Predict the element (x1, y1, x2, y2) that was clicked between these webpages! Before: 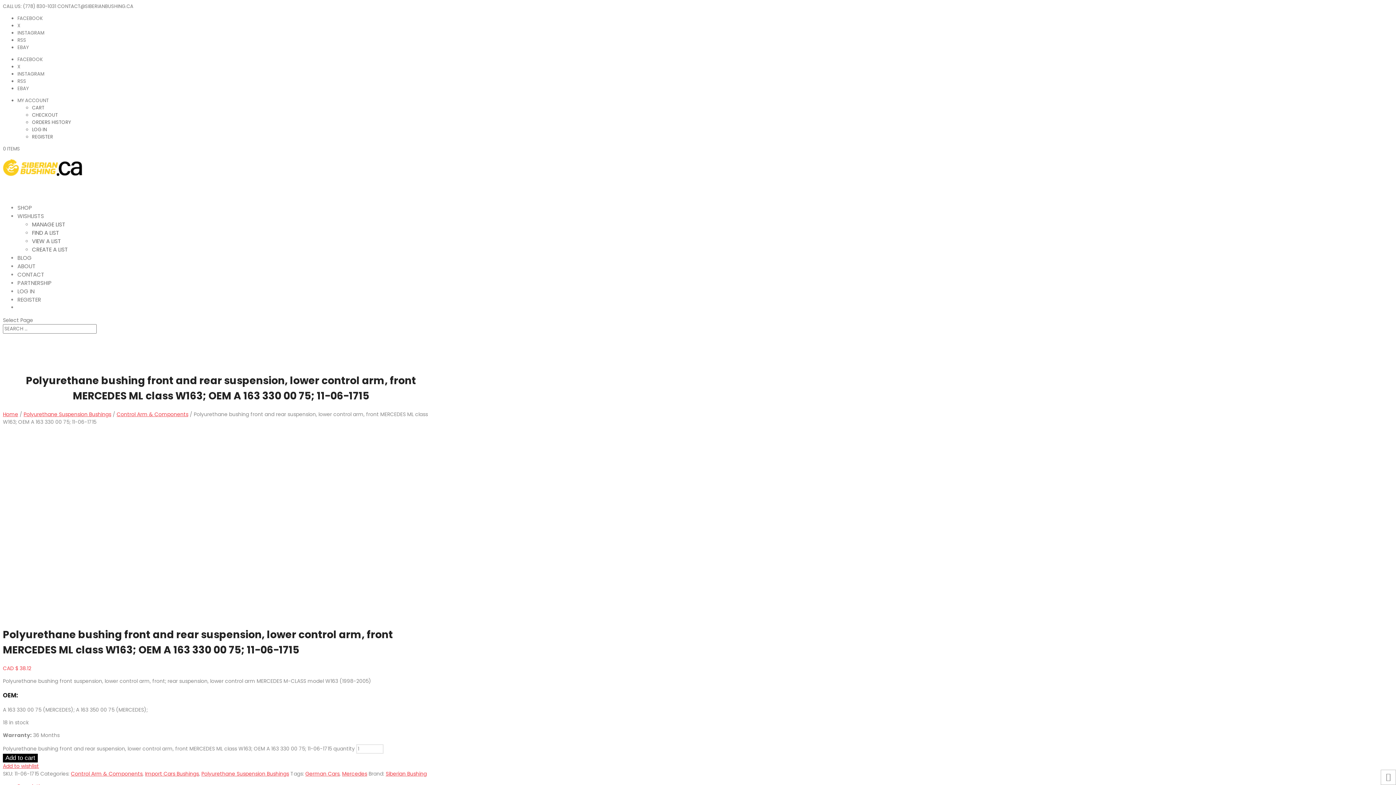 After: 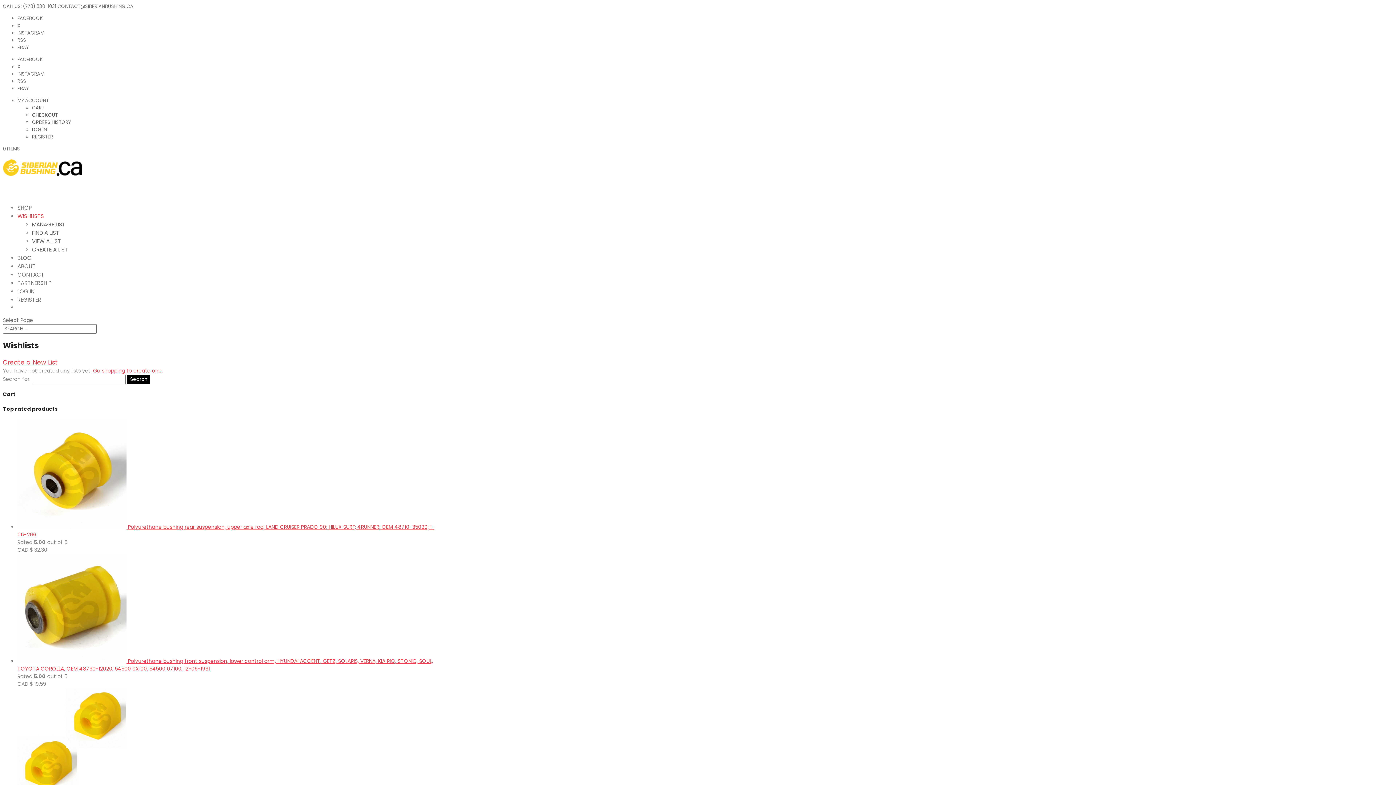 Action: label: MANAGE LIST bbox: (32, 220, 65, 228)